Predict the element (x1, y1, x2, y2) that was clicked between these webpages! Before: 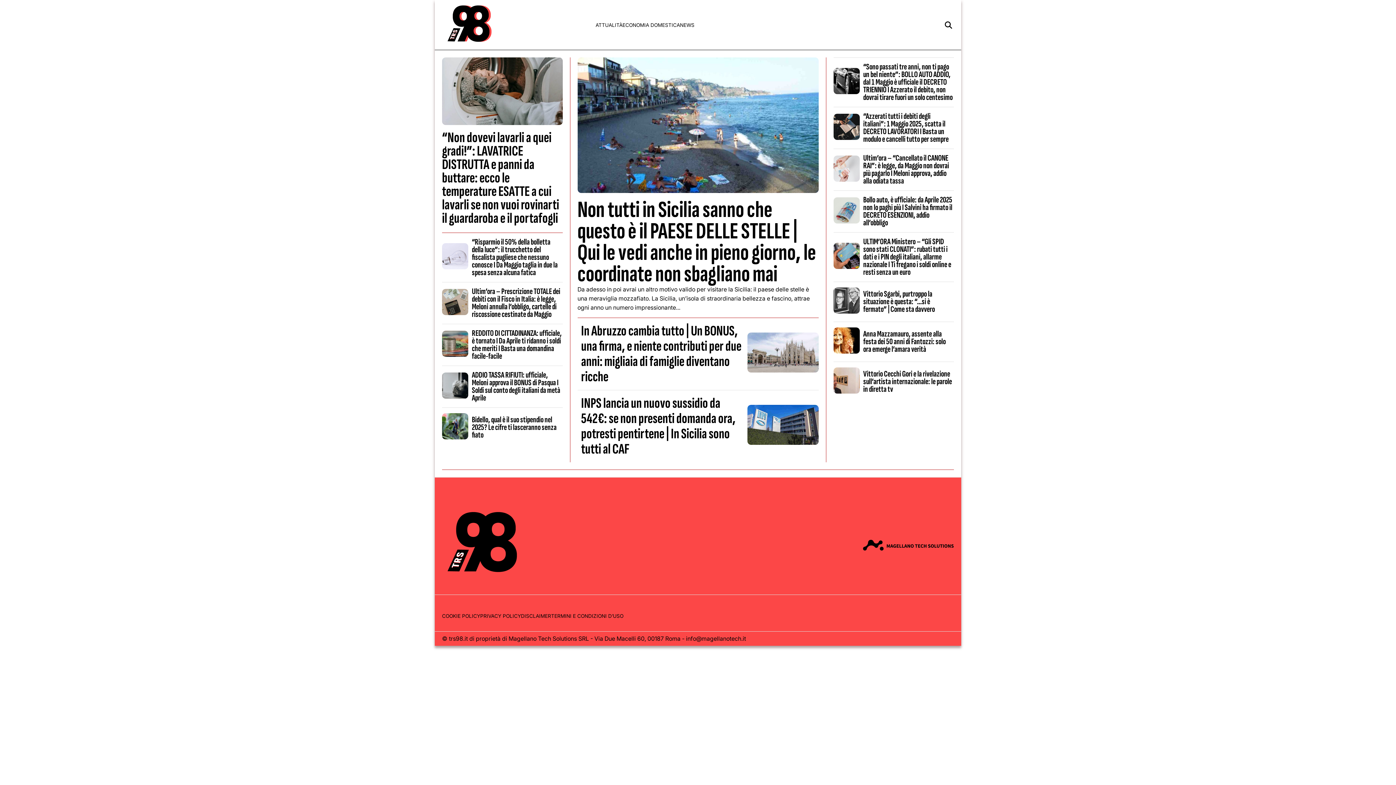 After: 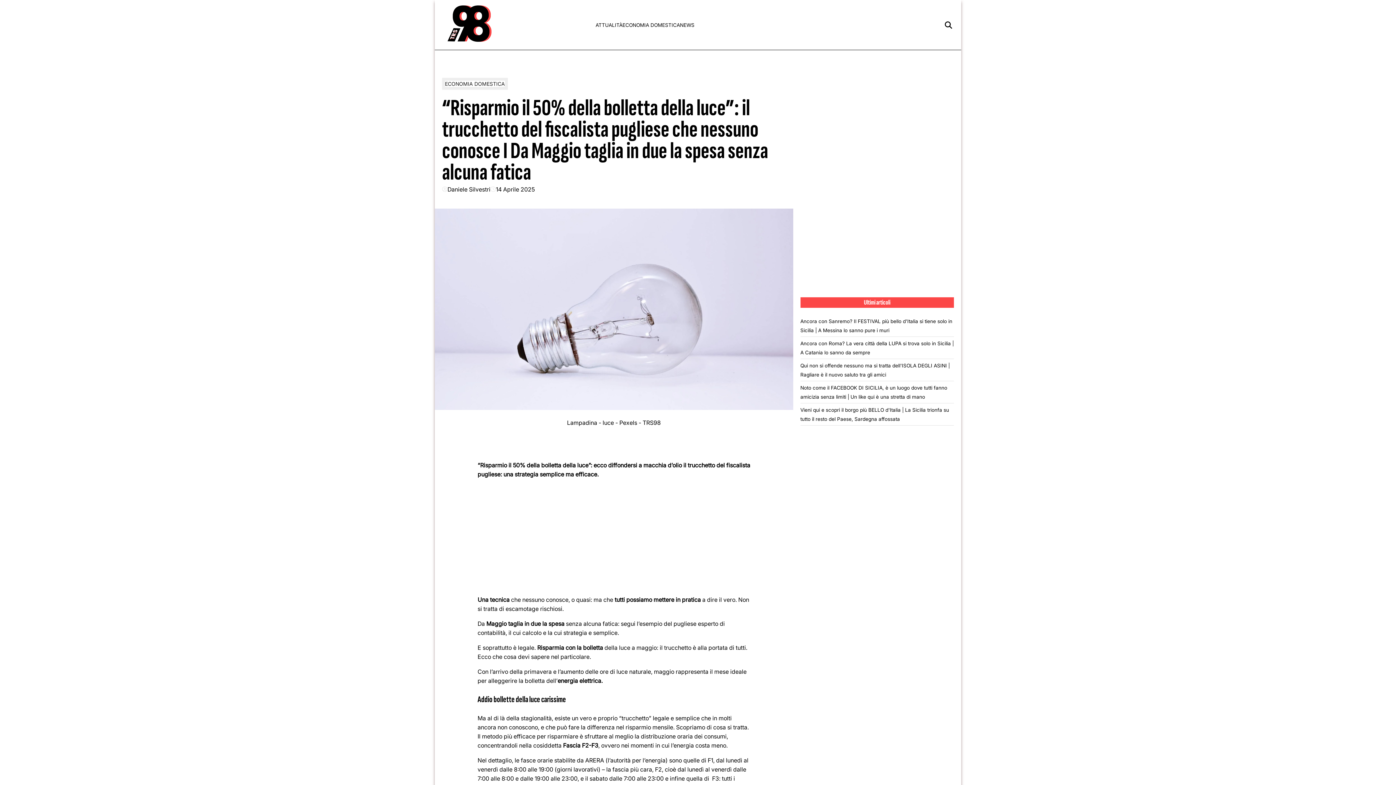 Action: bbox: (442, 264, 468, 270)